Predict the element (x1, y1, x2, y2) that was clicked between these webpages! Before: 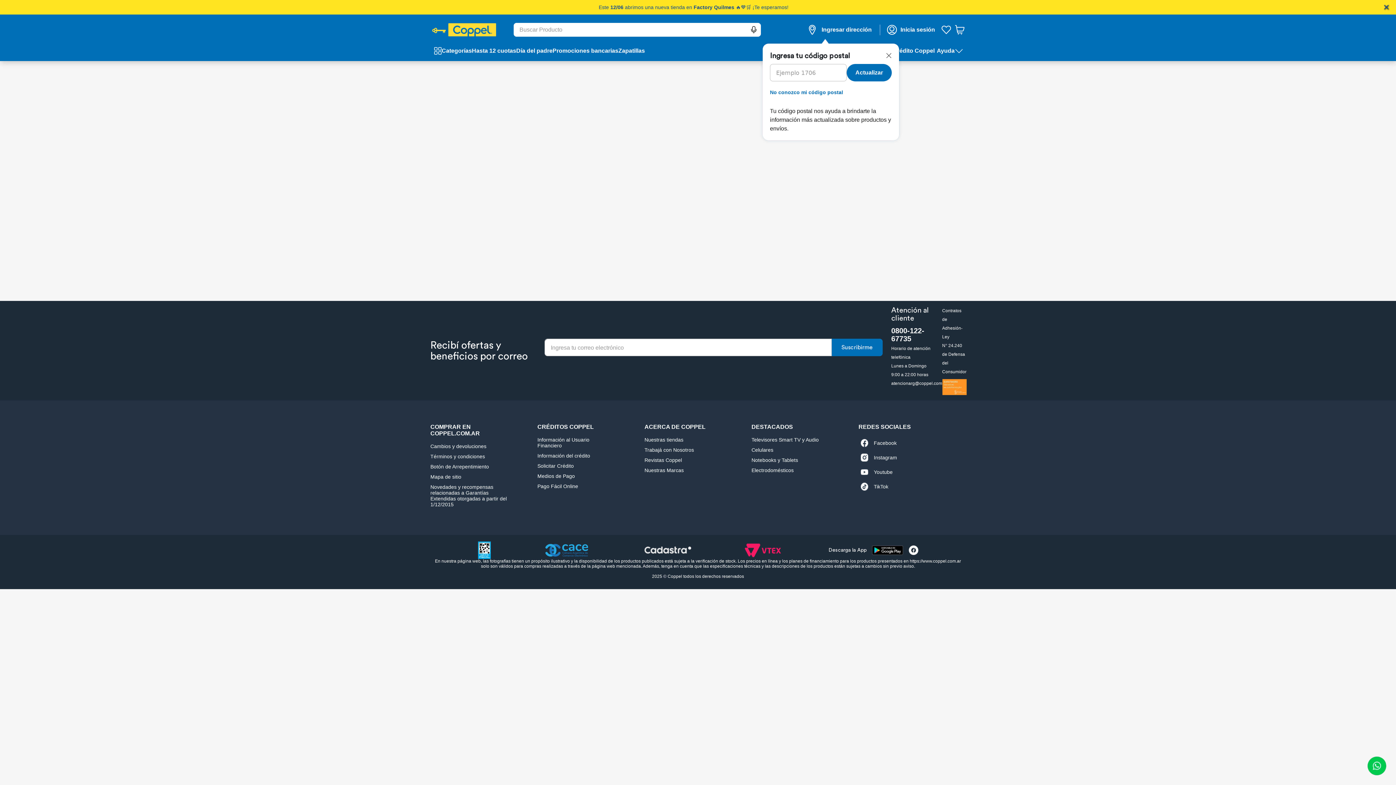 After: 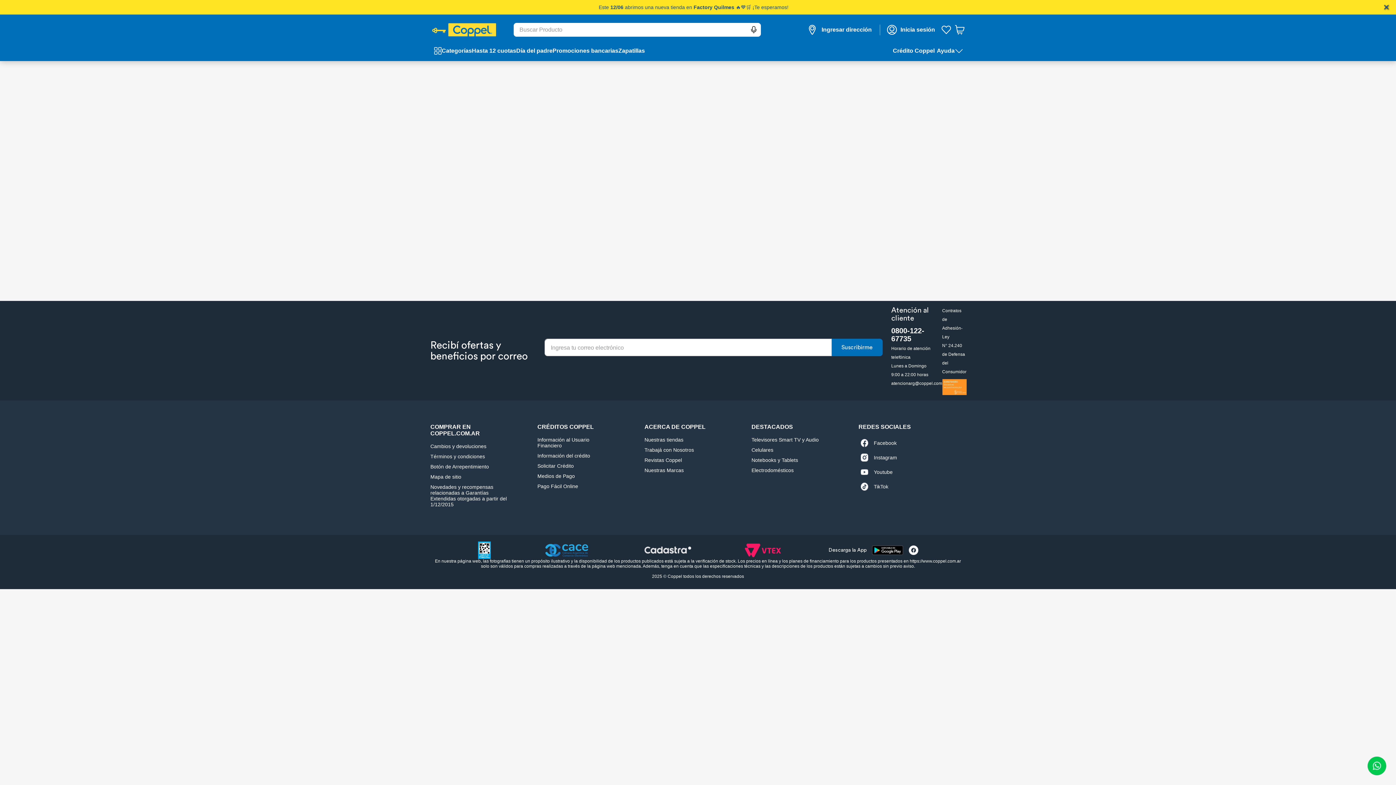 Action: bbox: (858, 466, 874, 478)